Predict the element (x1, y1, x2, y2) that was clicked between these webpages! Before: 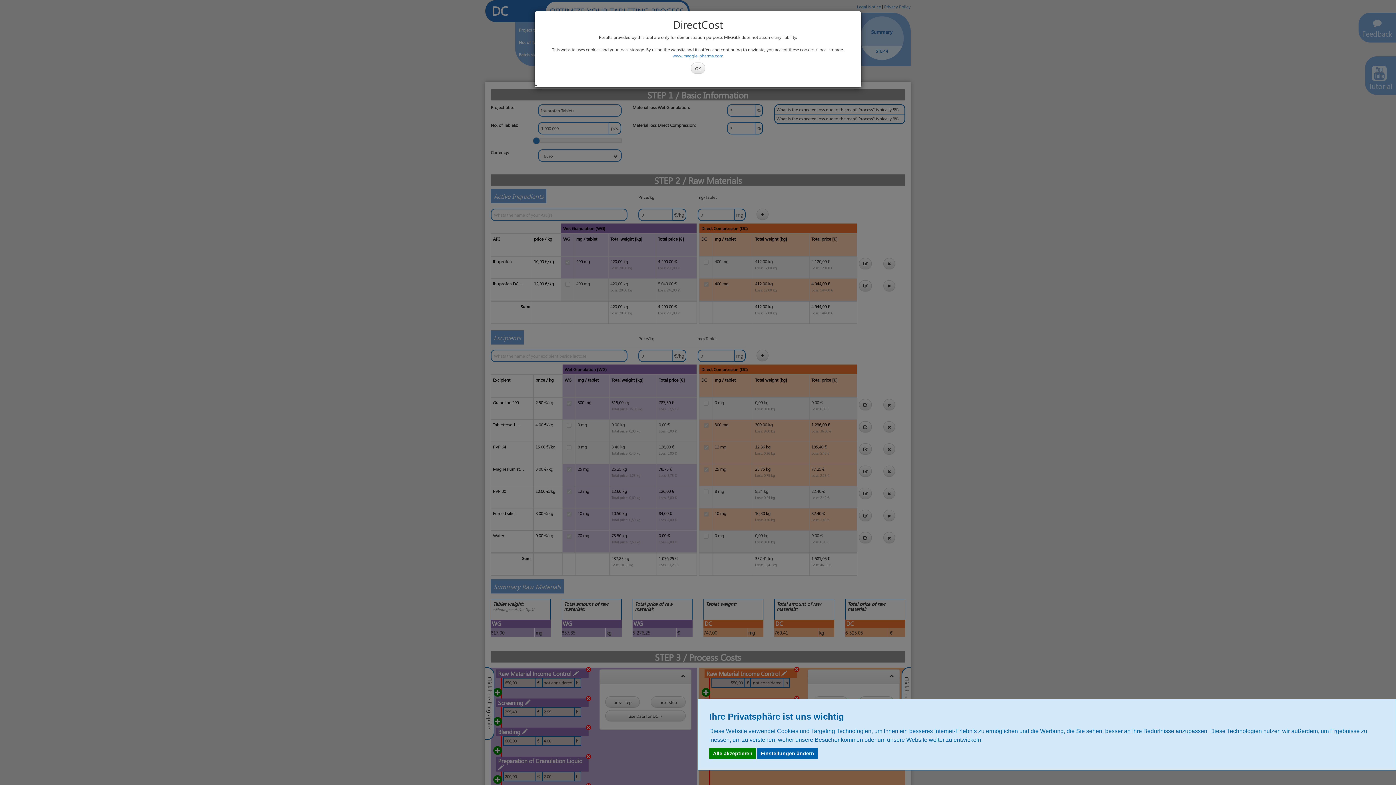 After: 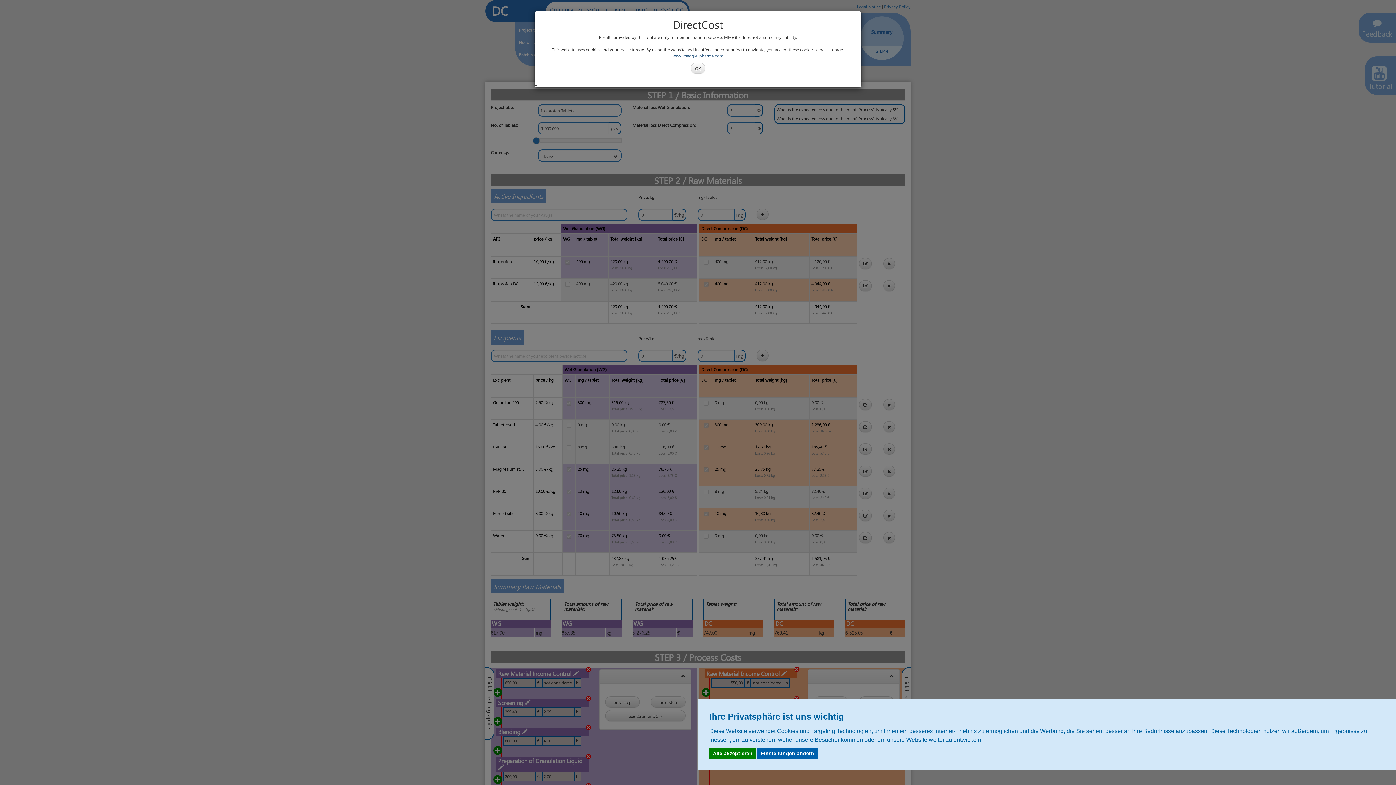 Action: bbox: (672, 52, 723, 58) label: www.meggle-pharma.com